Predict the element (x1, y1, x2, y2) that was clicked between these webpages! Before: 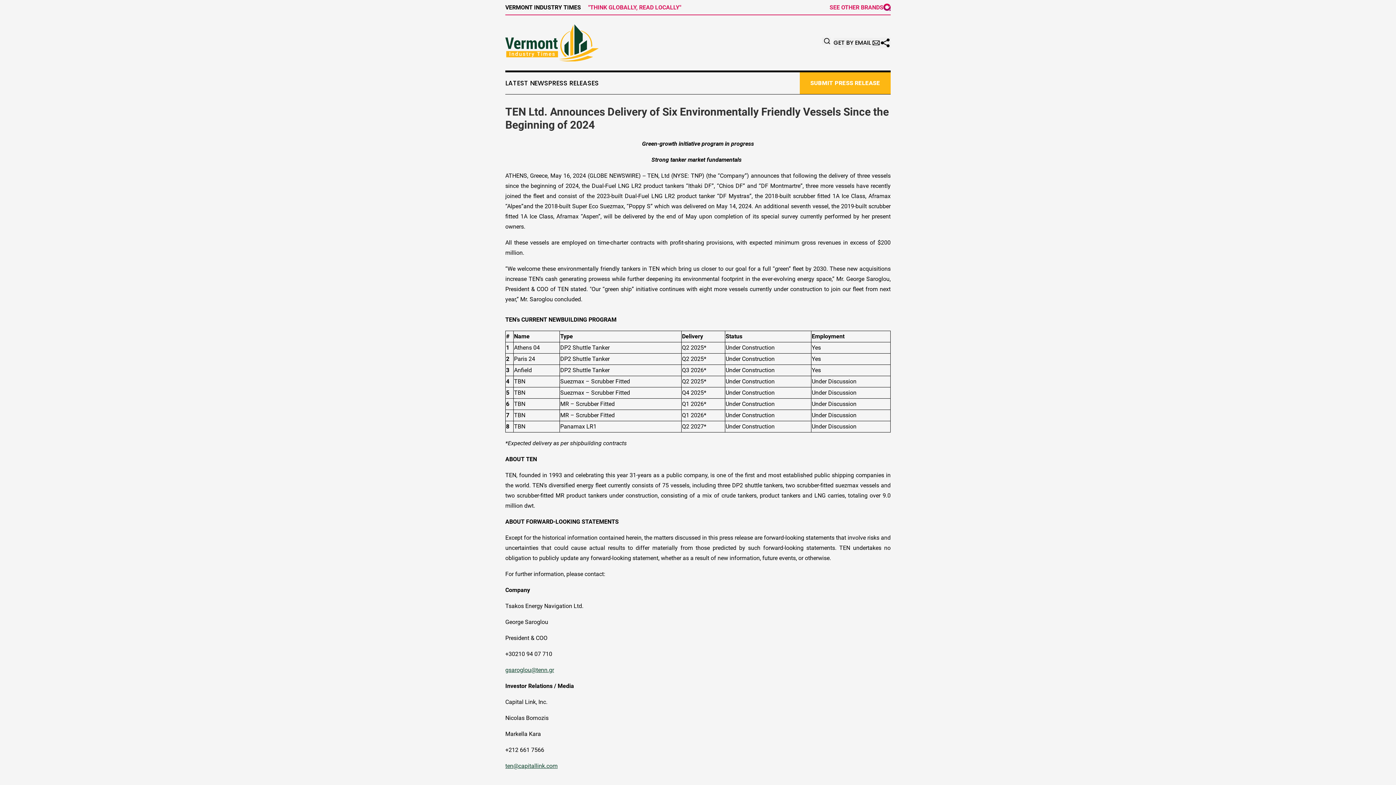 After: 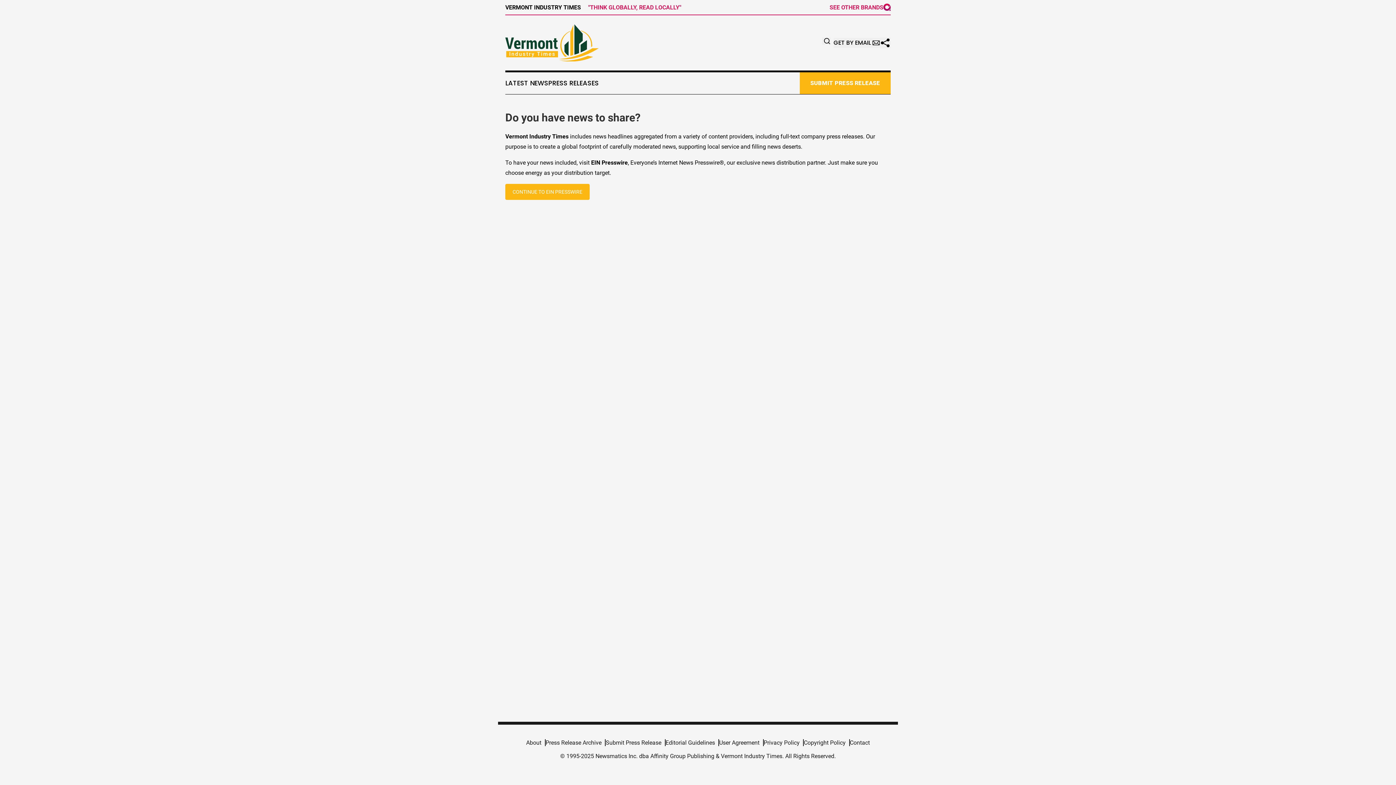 Action: label: SUBMIT PRESS RELEASE bbox: (800, 72, 890, 94)